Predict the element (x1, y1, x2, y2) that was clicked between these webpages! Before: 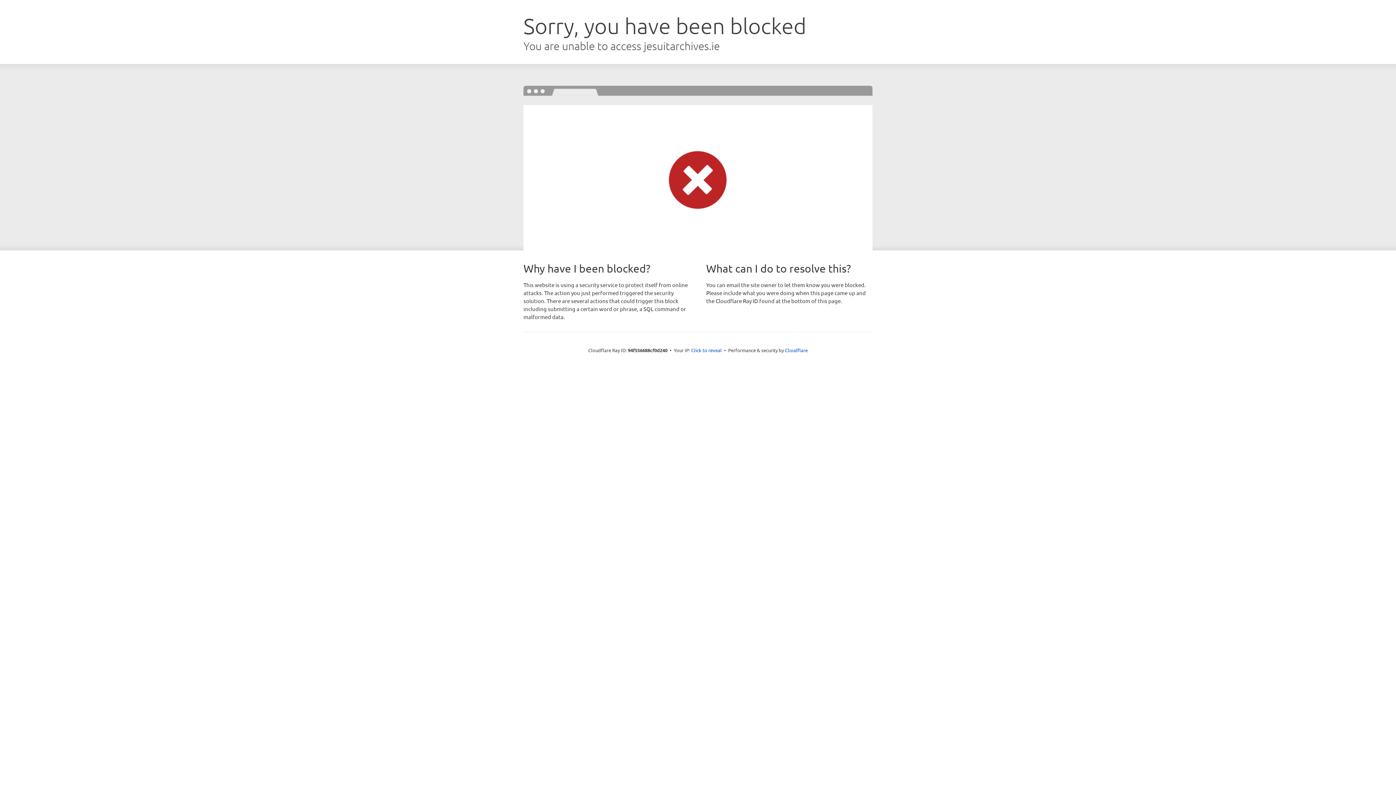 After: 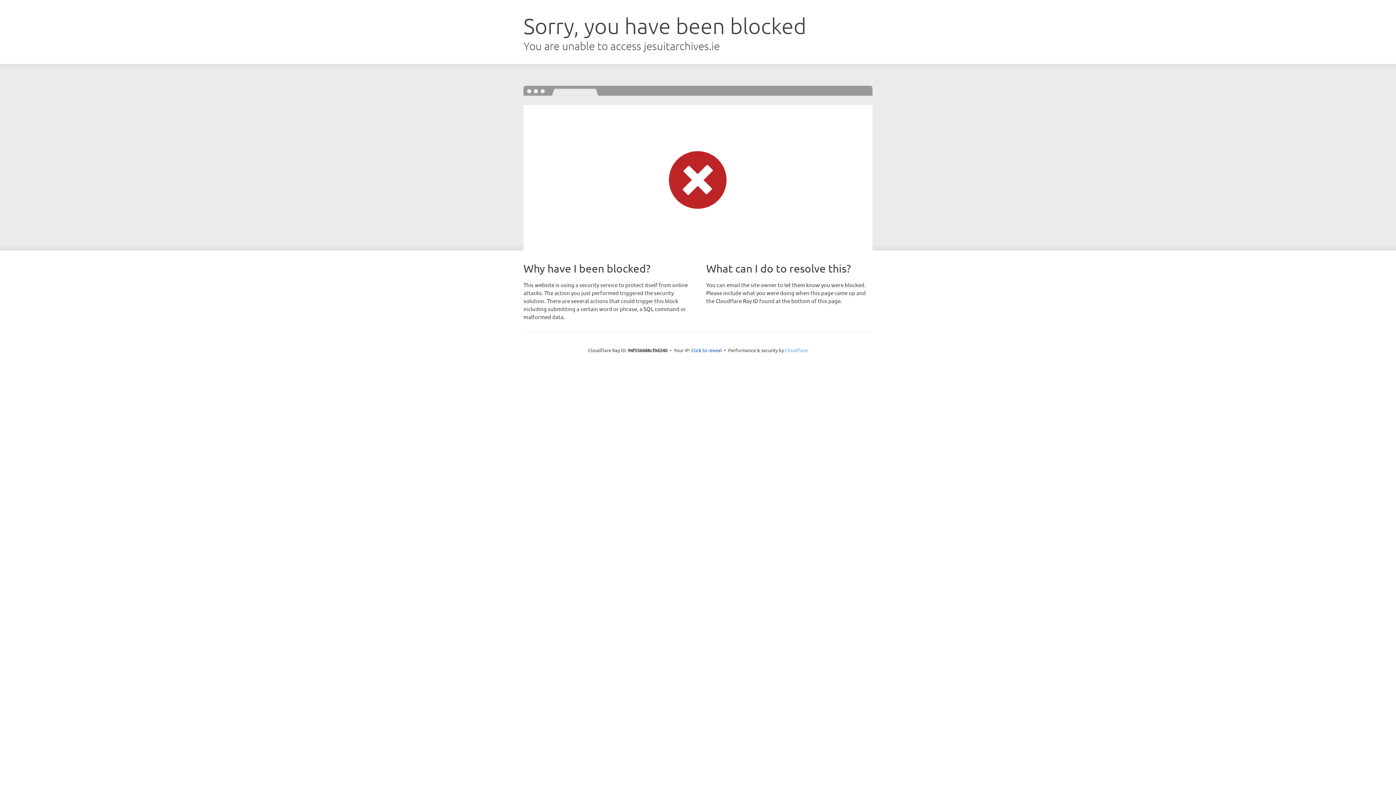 Action: bbox: (785, 347, 808, 353) label: Cloudflare